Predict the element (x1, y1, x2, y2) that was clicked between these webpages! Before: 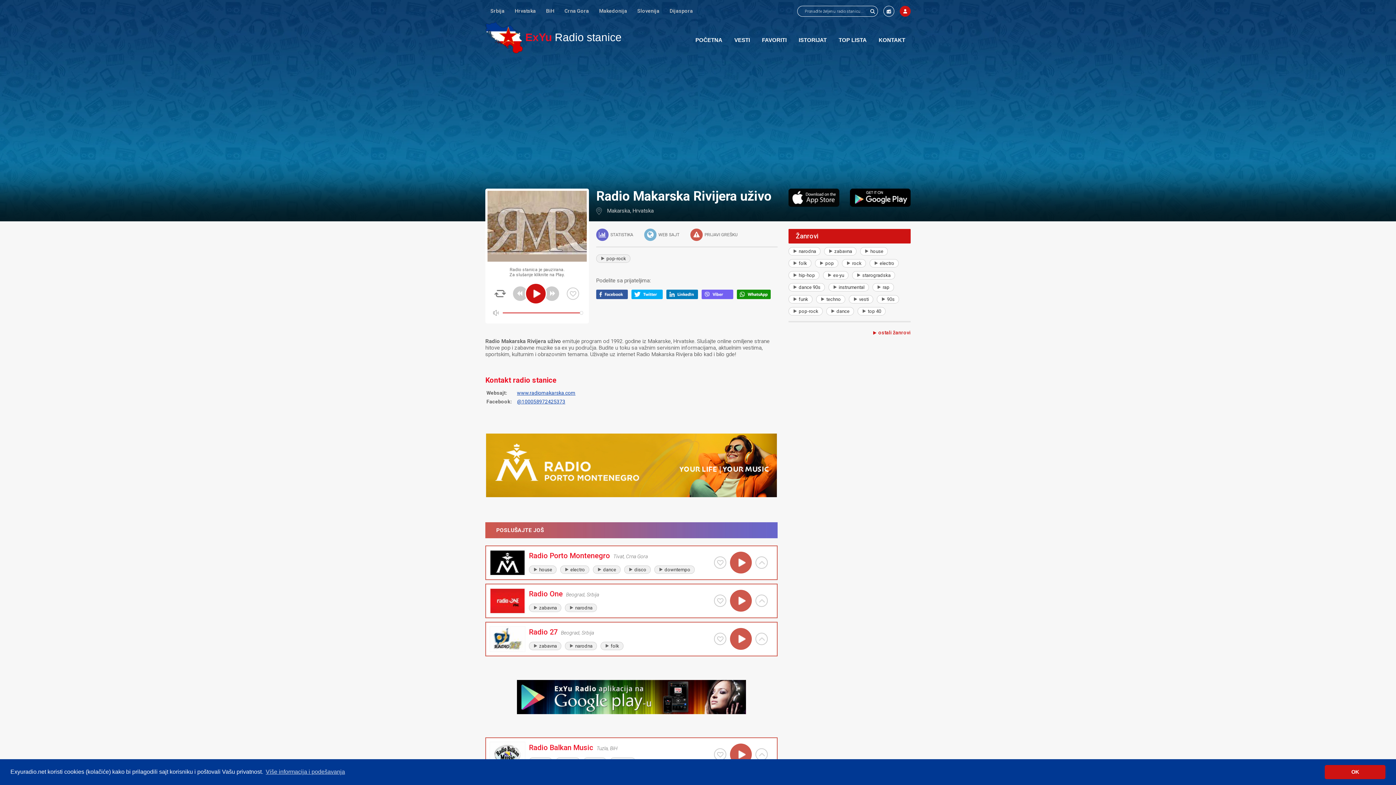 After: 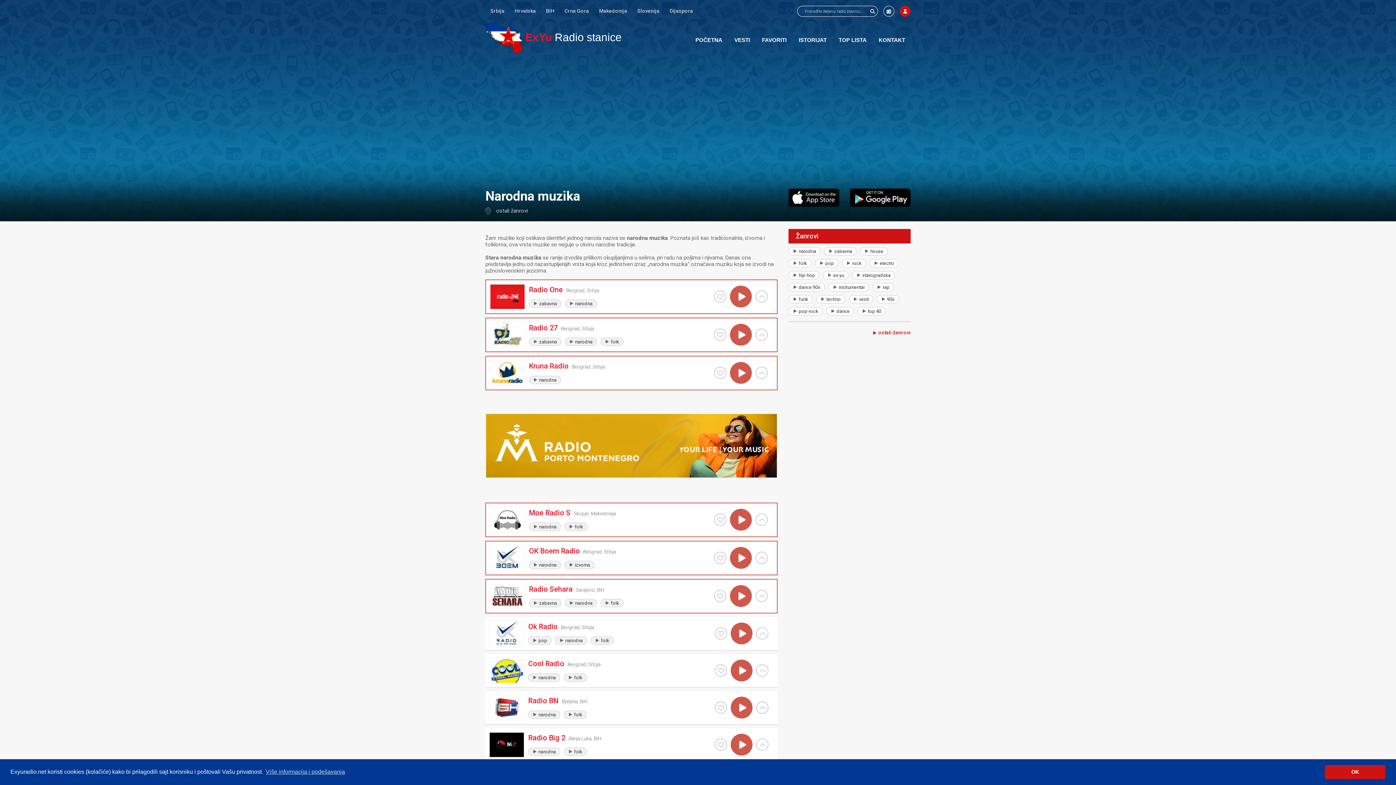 Action: bbox: (788, 247, 820, 255) label: narodna